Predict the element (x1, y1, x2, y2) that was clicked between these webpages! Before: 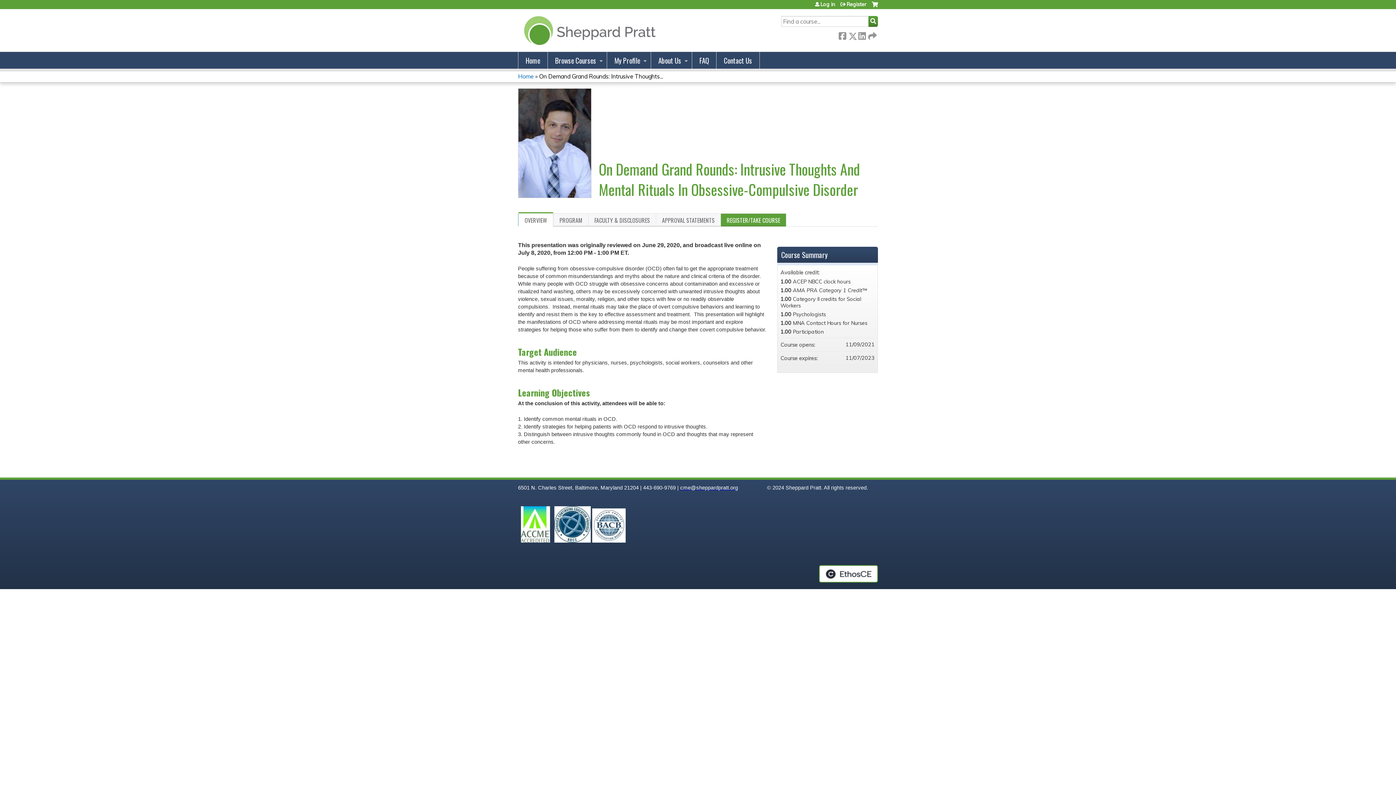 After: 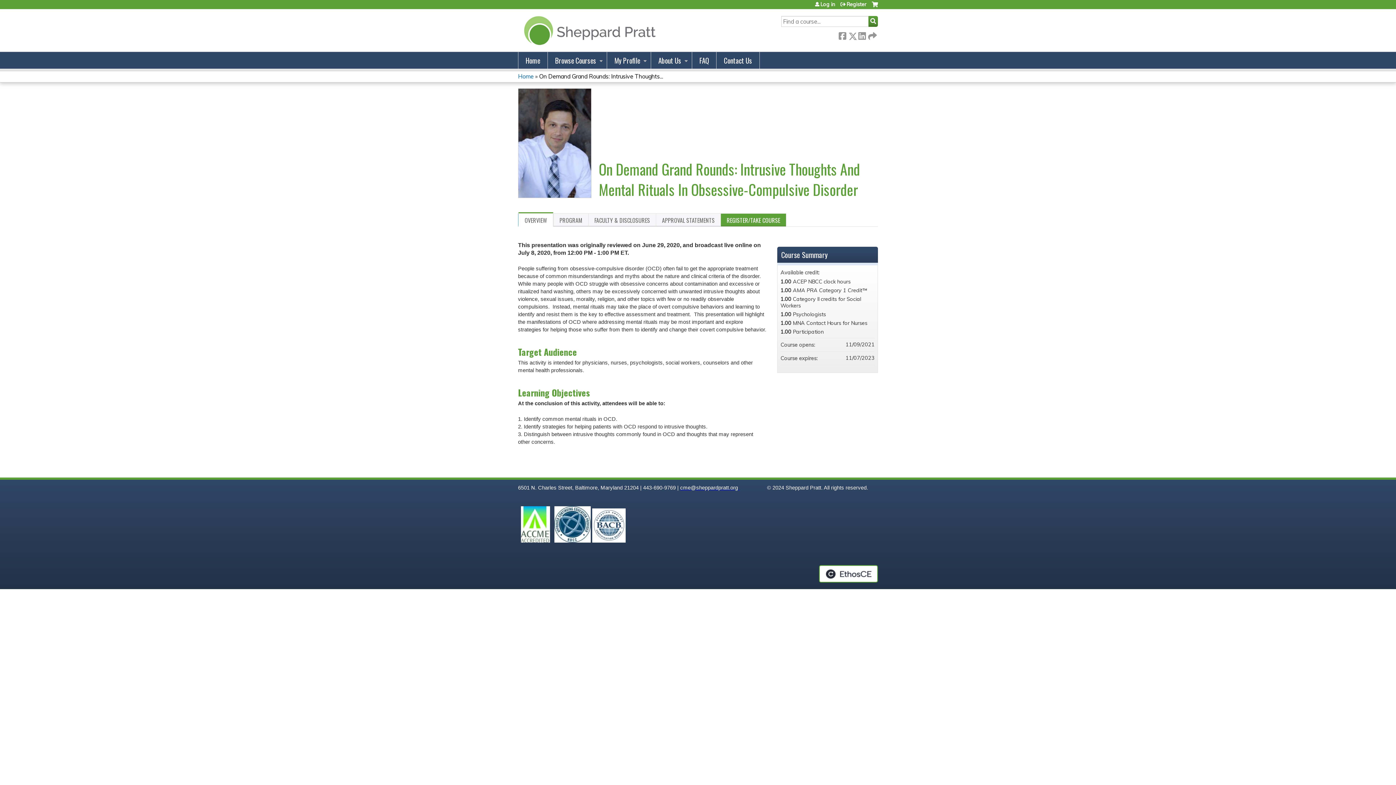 Action: bbox: (518, 212, 553, 226) label: OVERVIEW